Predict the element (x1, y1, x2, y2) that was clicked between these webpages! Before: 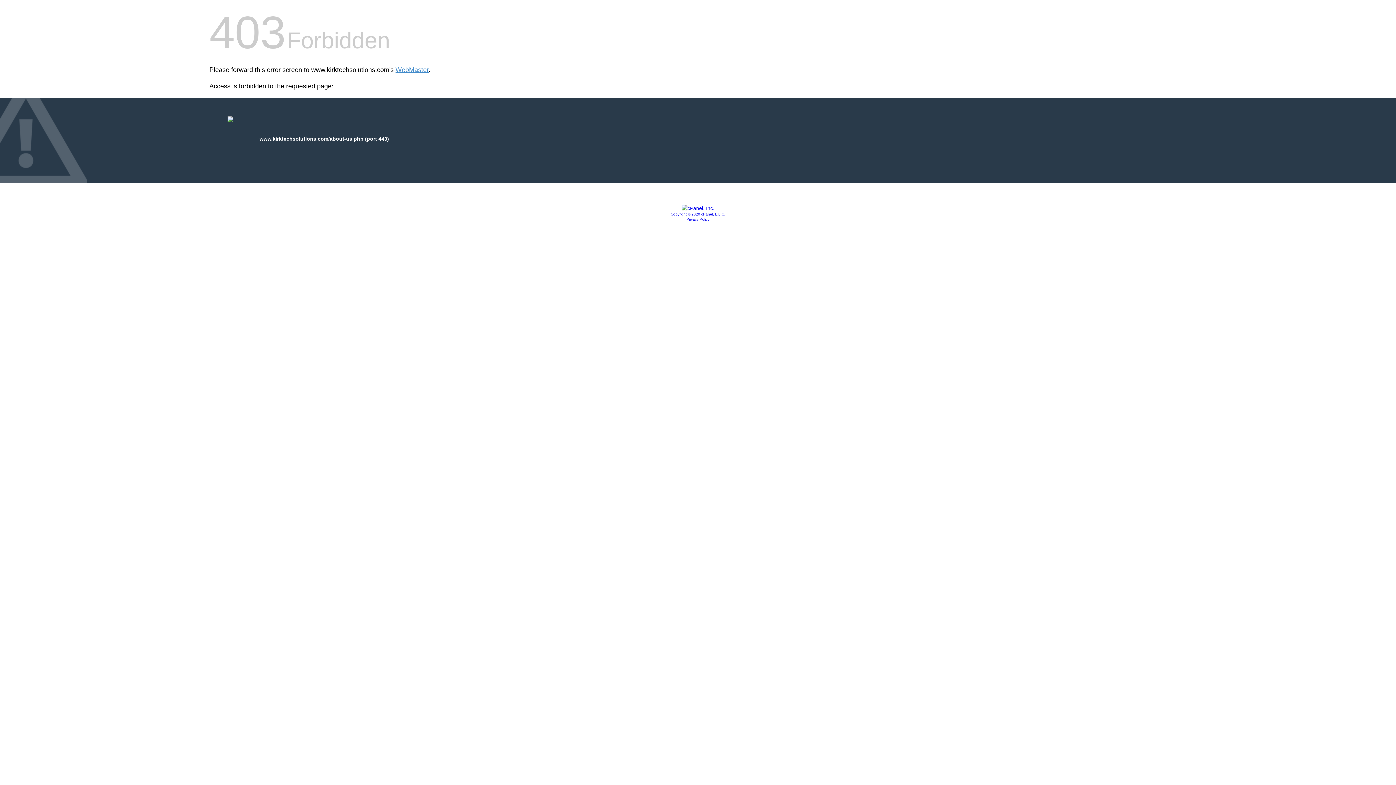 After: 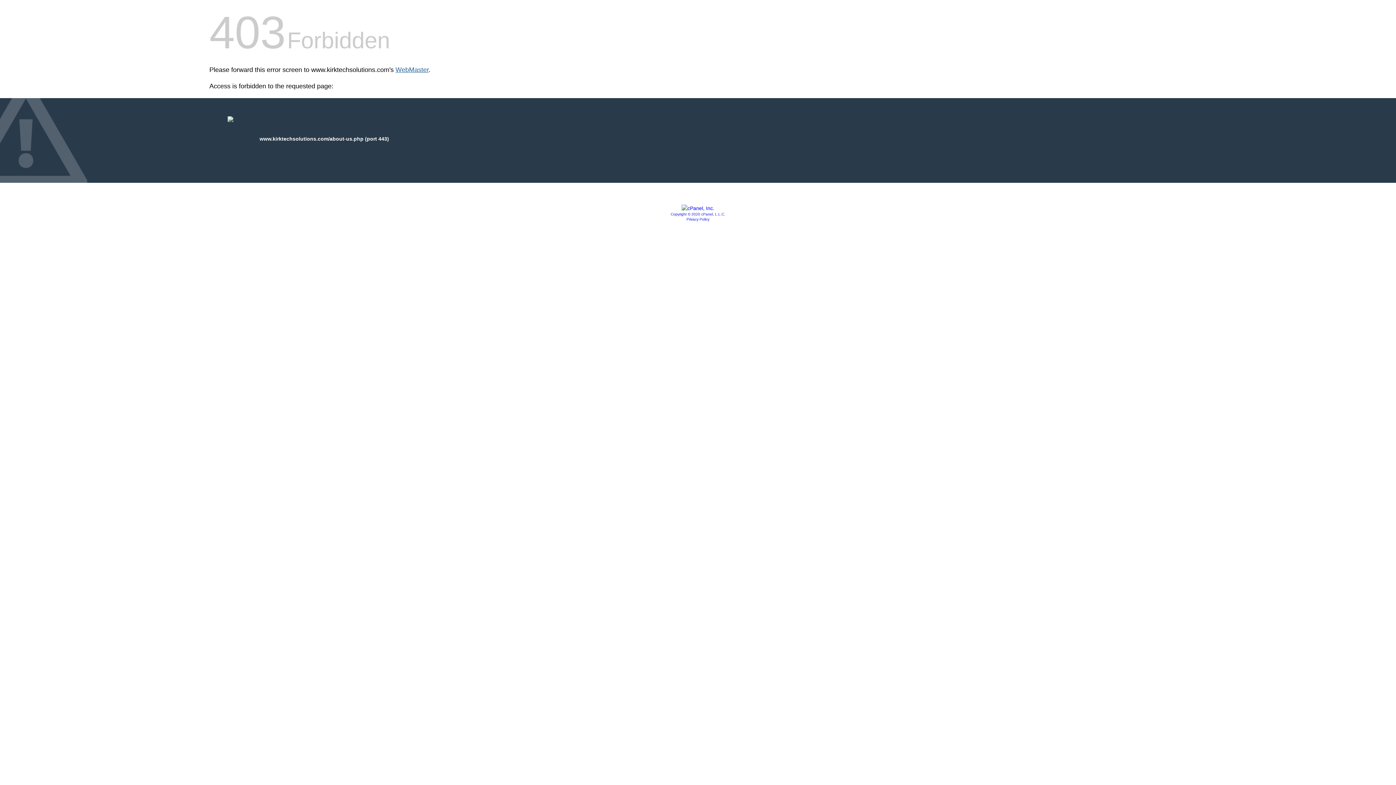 Action: bbox: (395, 66, 428, 73) label: WebMaster